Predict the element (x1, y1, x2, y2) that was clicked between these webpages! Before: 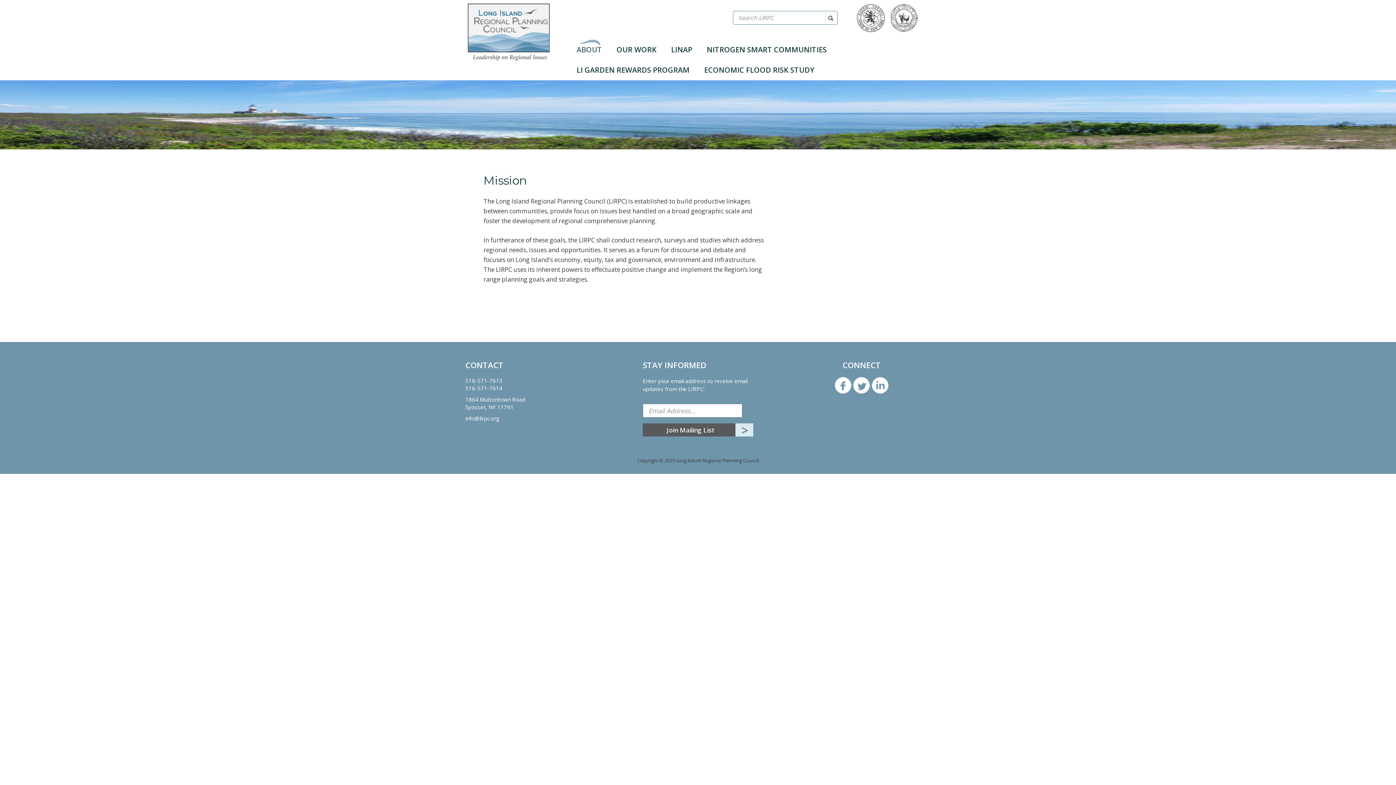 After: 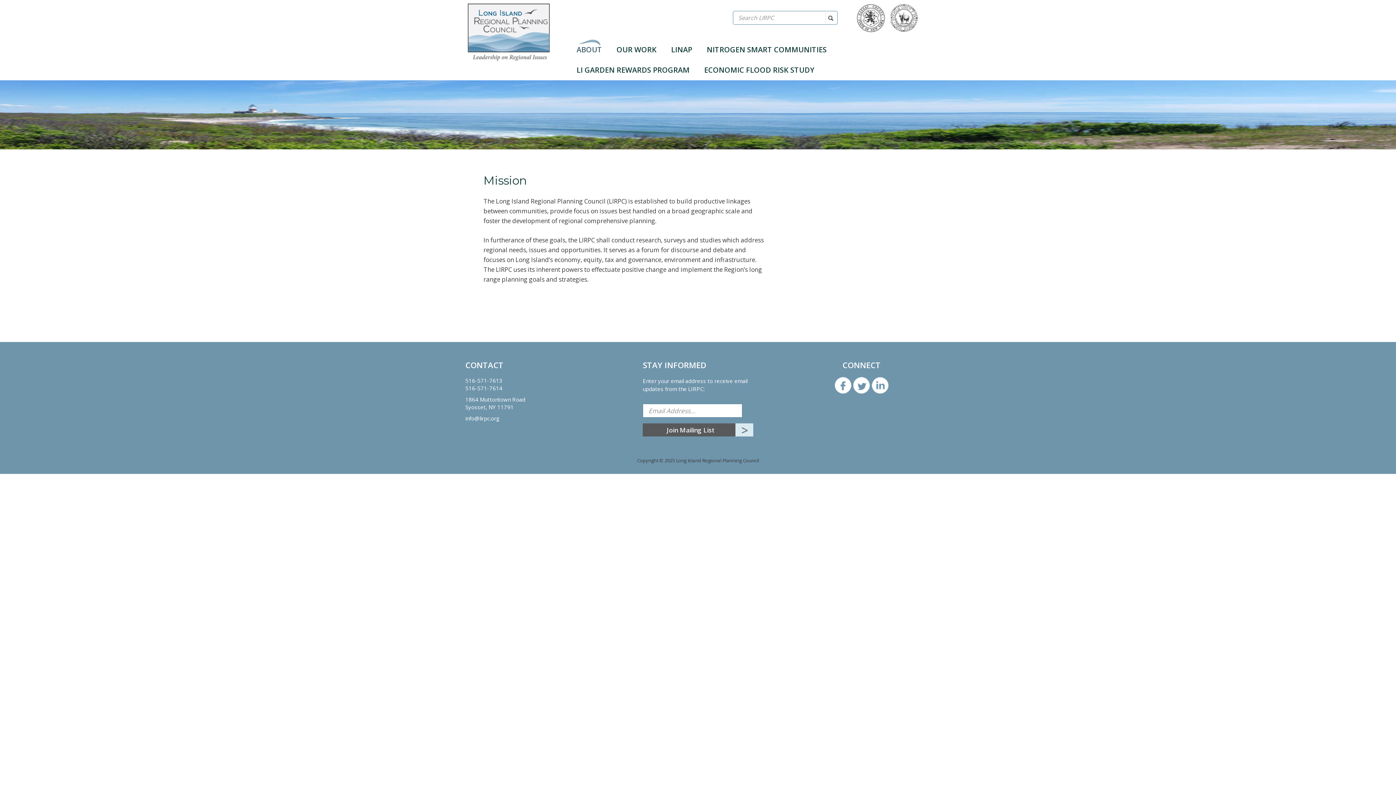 Action: bbox: (890, 1, 927, 32)